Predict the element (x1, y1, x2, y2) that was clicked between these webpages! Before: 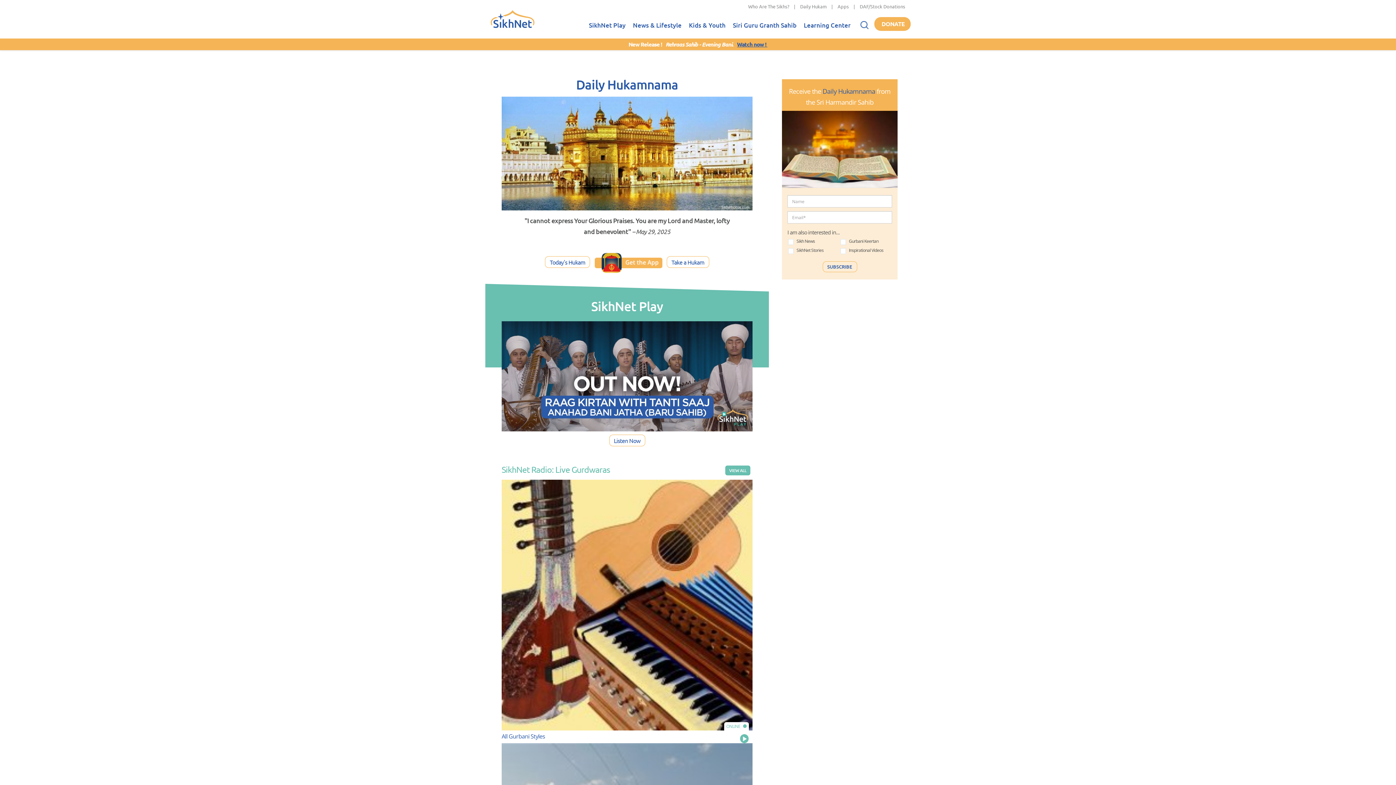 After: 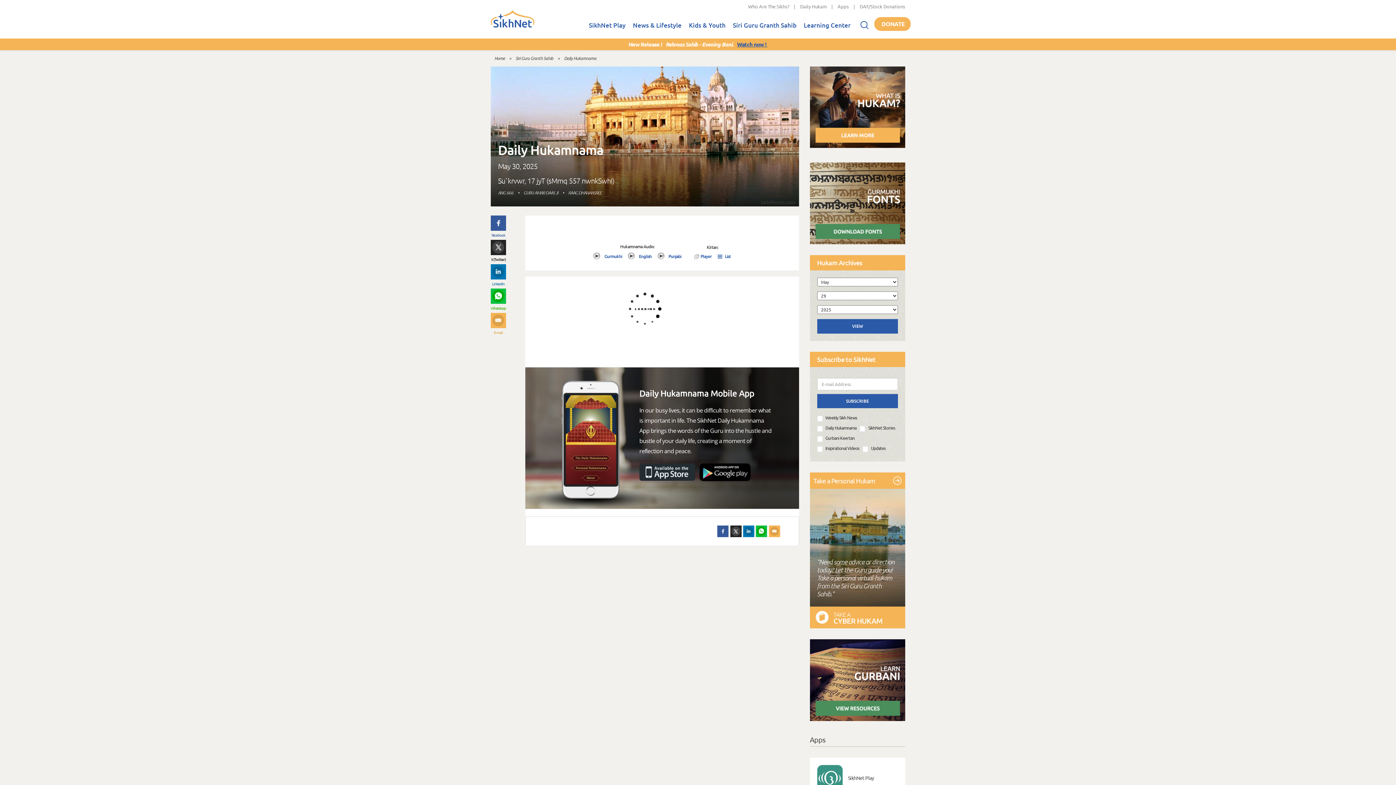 Action: label: Daily Hukam bbox: (800, 3, 826, 9)